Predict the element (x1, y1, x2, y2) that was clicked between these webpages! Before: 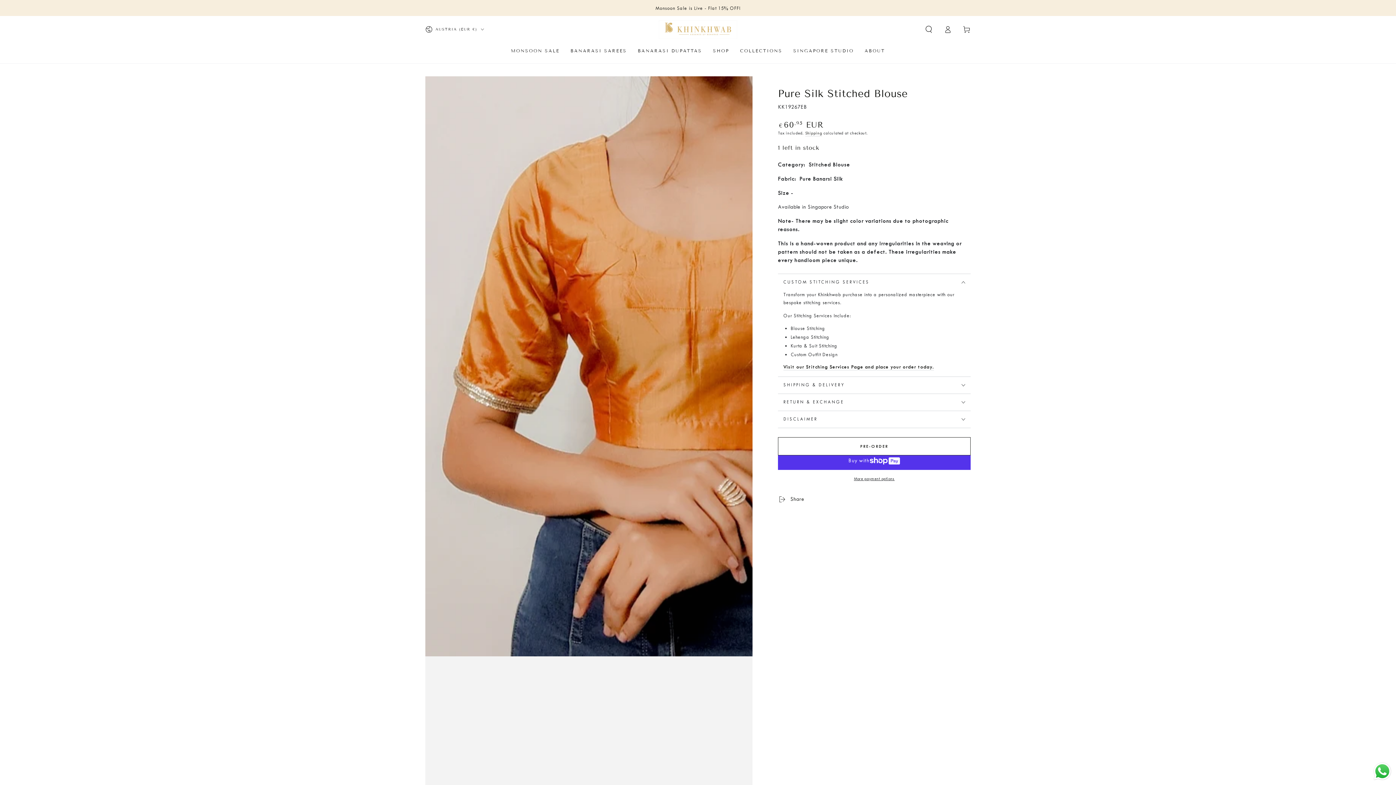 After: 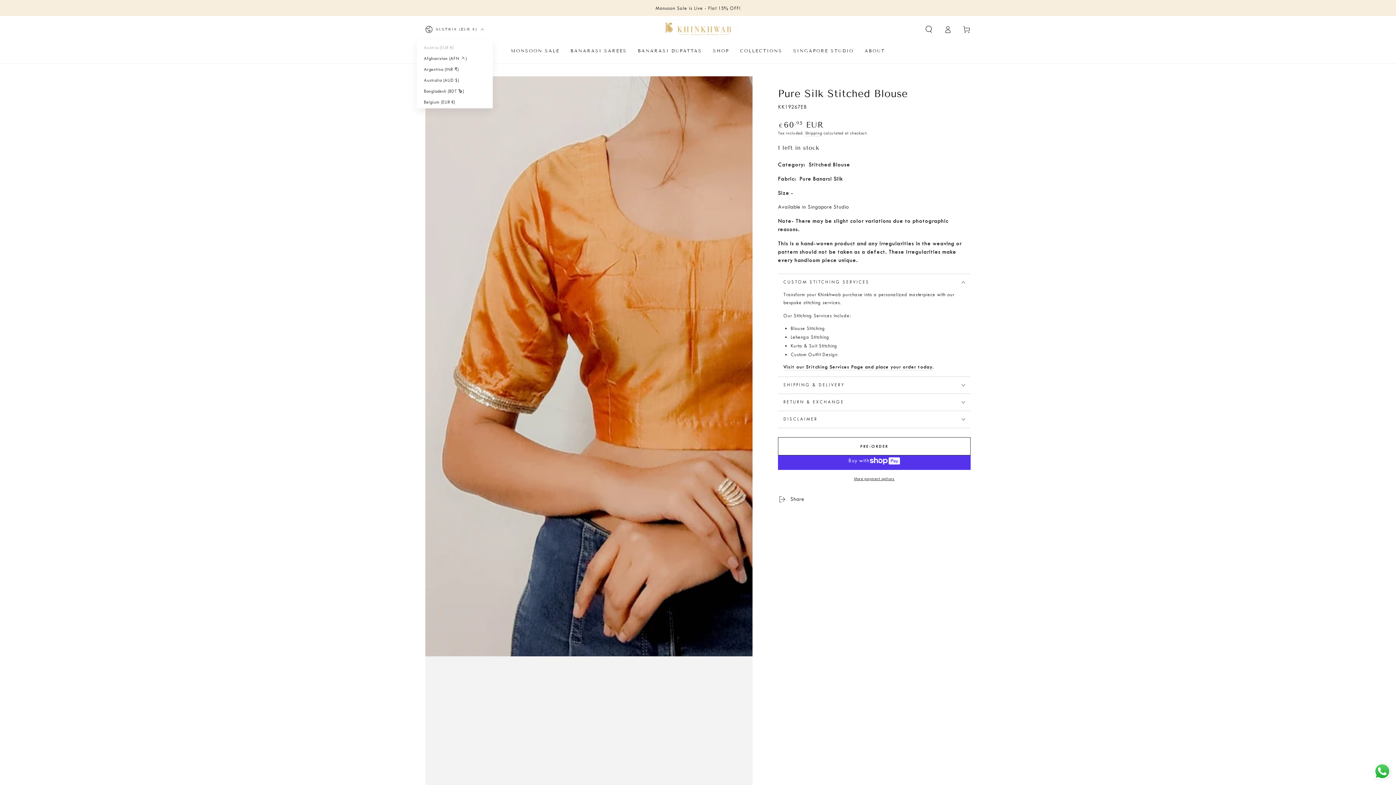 Action: bbox: (425, 21, 484, 37) label: AUSTRIA (EUR €)